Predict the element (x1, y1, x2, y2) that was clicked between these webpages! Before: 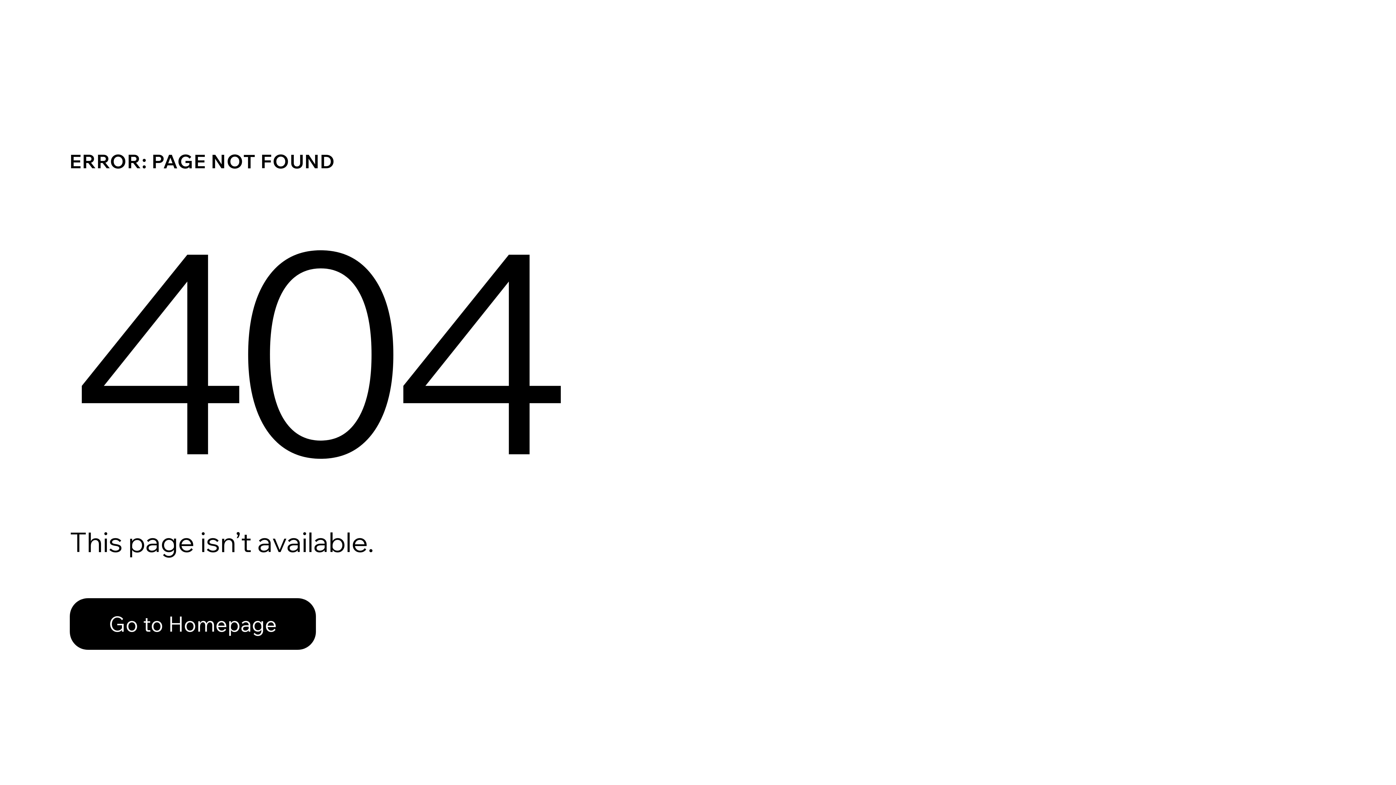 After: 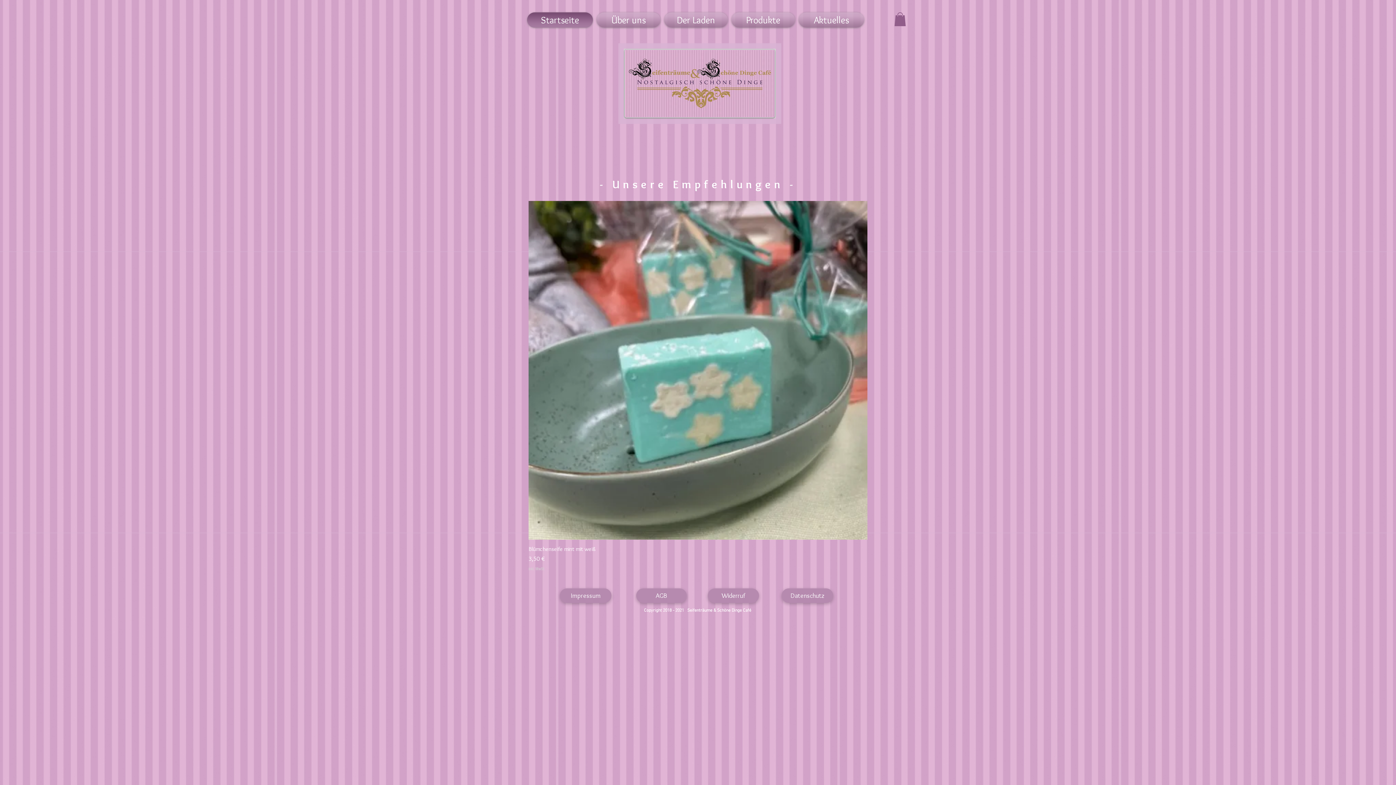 Action: bbox: (69, 582, 768, 659) label: Go to Homepage